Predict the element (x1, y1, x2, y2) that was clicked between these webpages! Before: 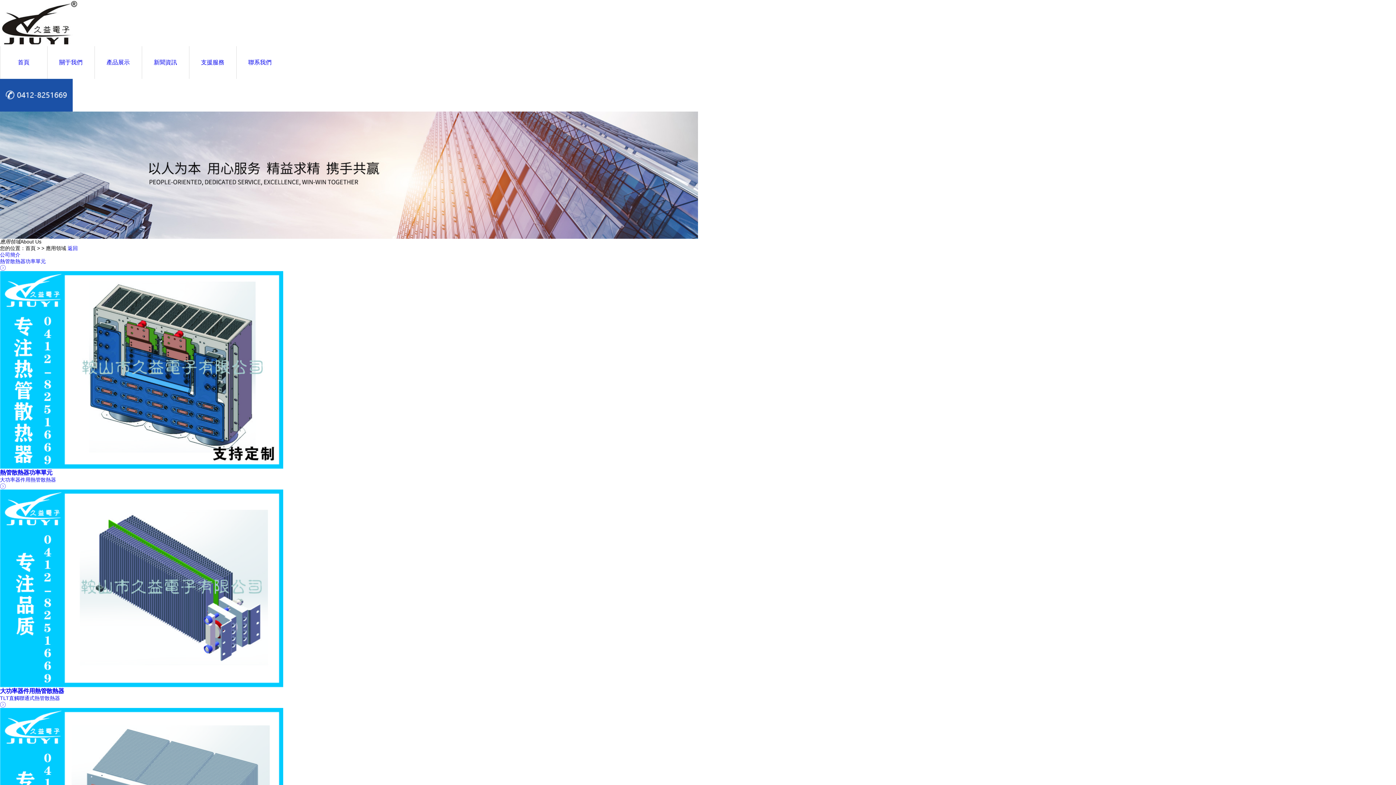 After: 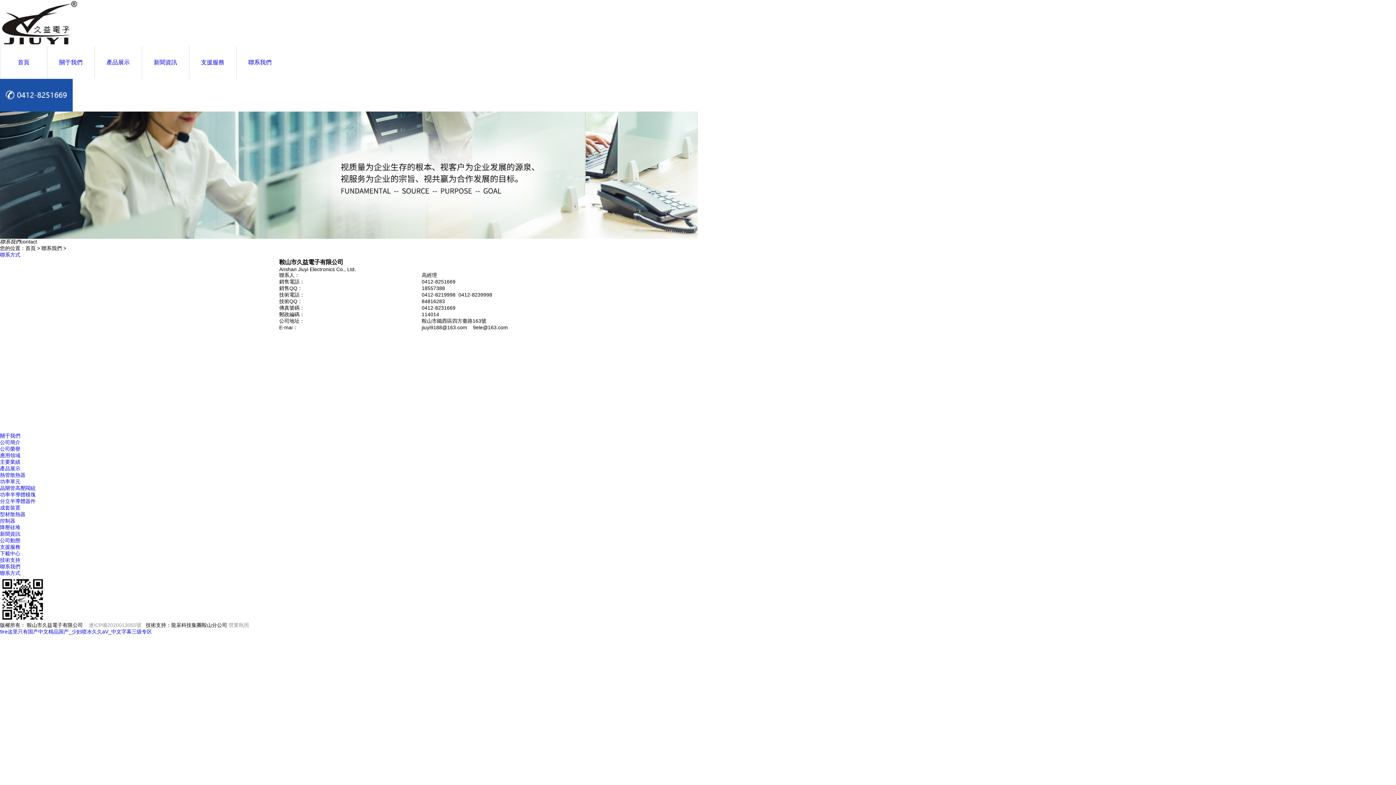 Action: label: 聯系我們 bbox: (236, 46, 283, 78)